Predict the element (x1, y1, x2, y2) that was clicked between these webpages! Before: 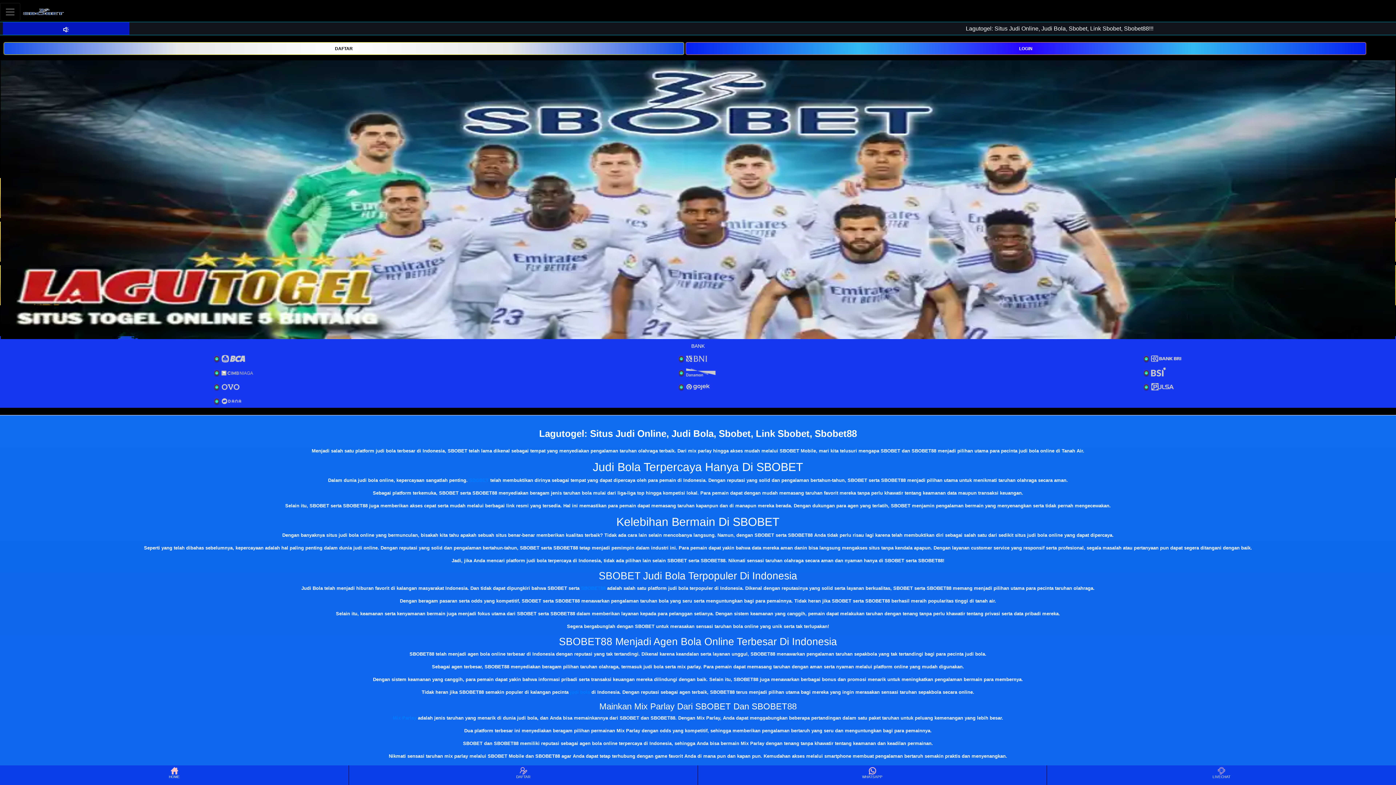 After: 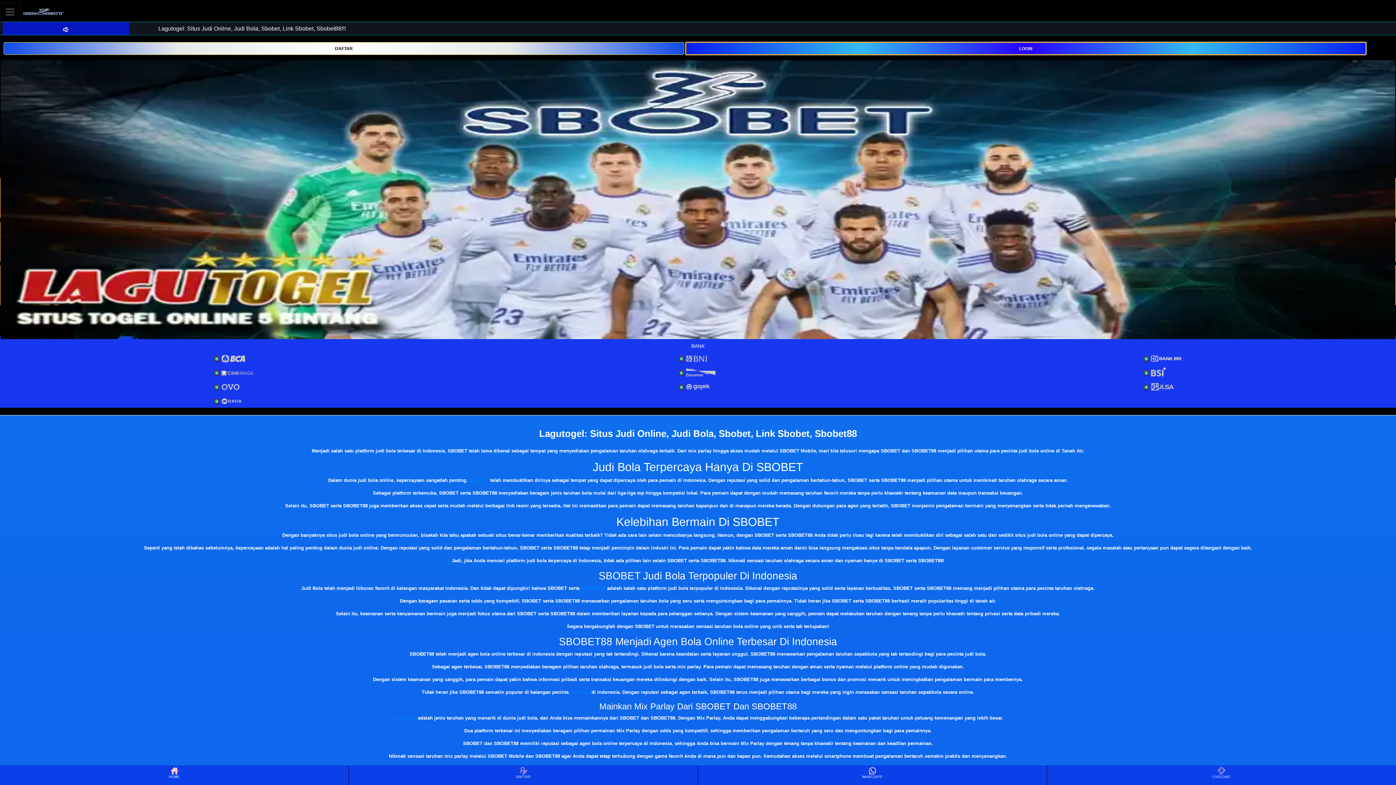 Action: label: LOGIN bbox: (685, 44, 1366, 51)